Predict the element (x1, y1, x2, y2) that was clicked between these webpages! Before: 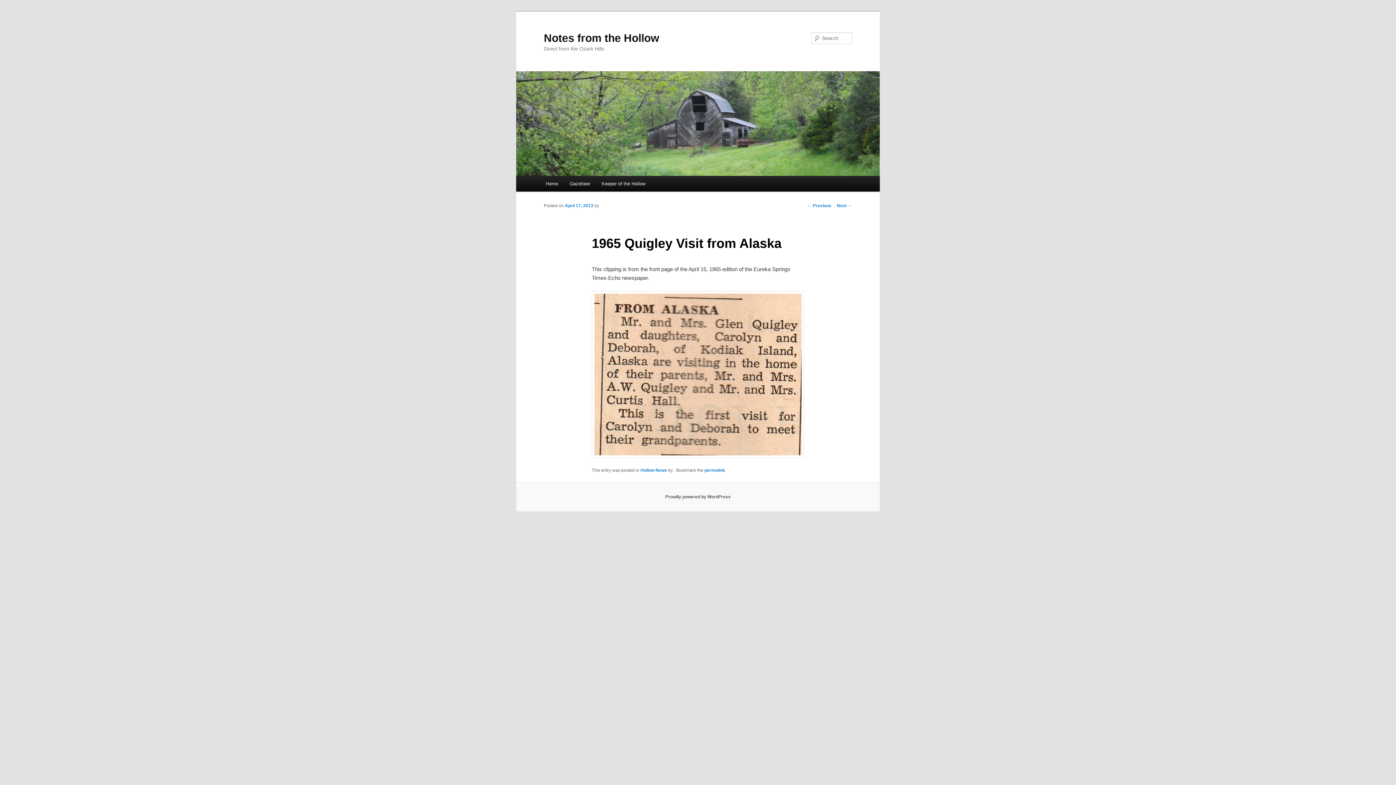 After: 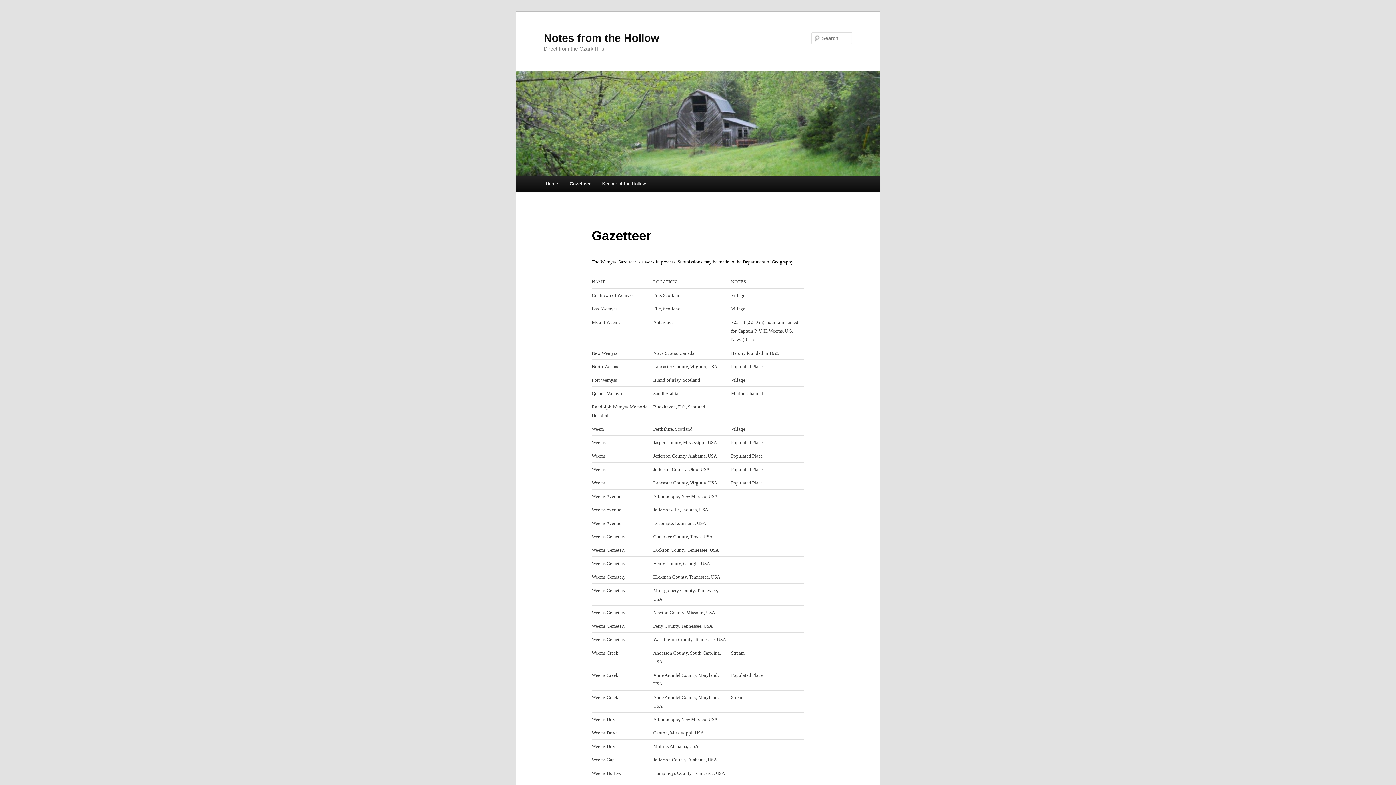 Action: bbox: (563, 176, 596, 191) label: Gazetteer